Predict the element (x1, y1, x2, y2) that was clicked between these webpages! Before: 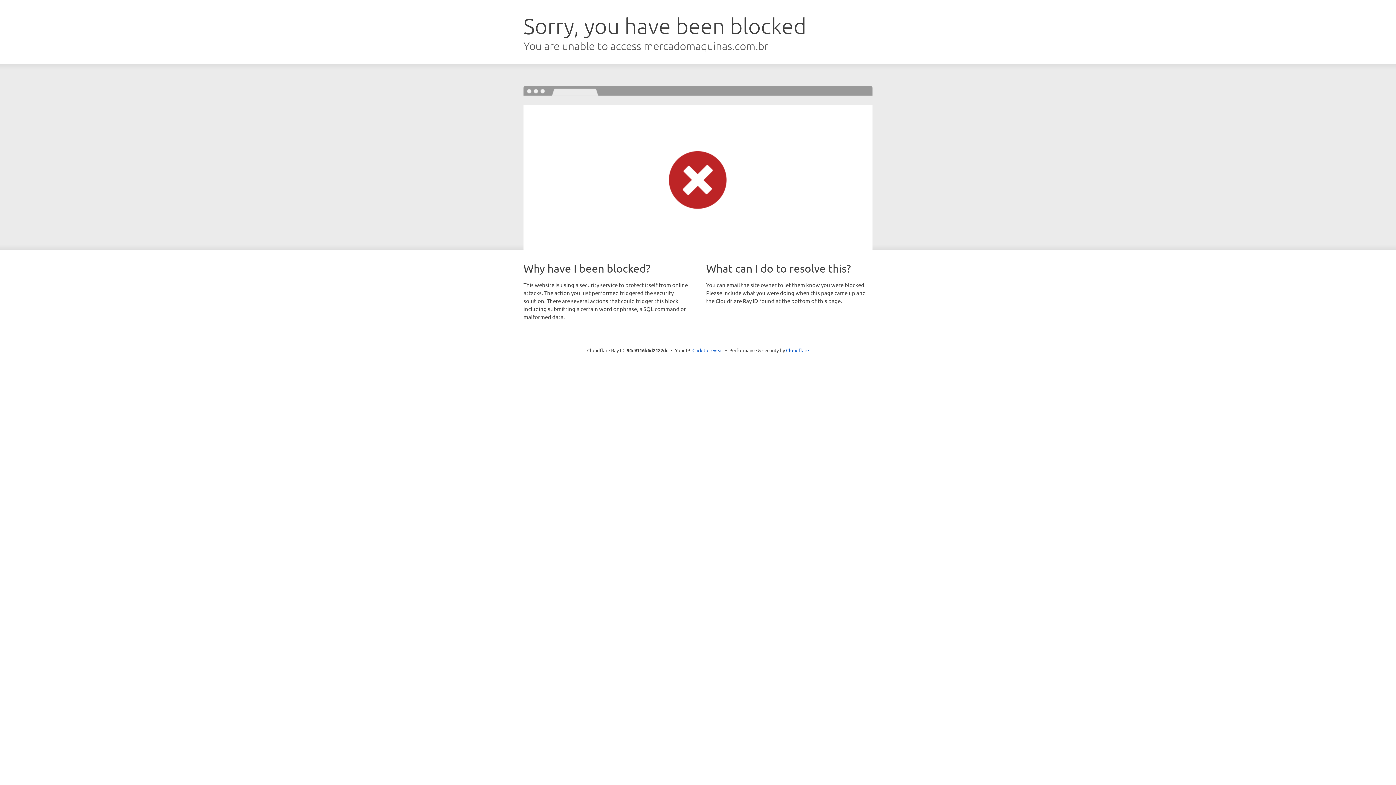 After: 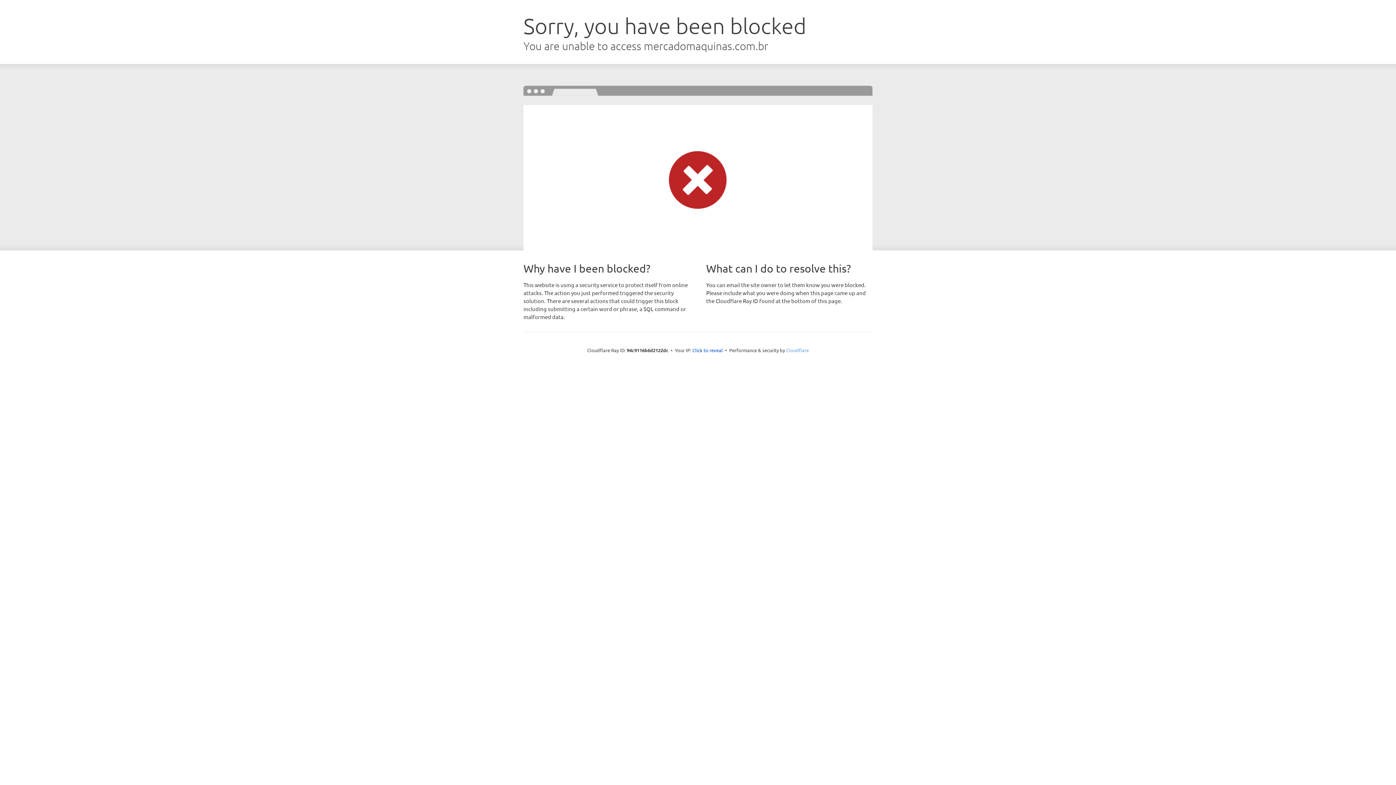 Action: label: Cloudflare bbox: (786, 347, 809, 353)